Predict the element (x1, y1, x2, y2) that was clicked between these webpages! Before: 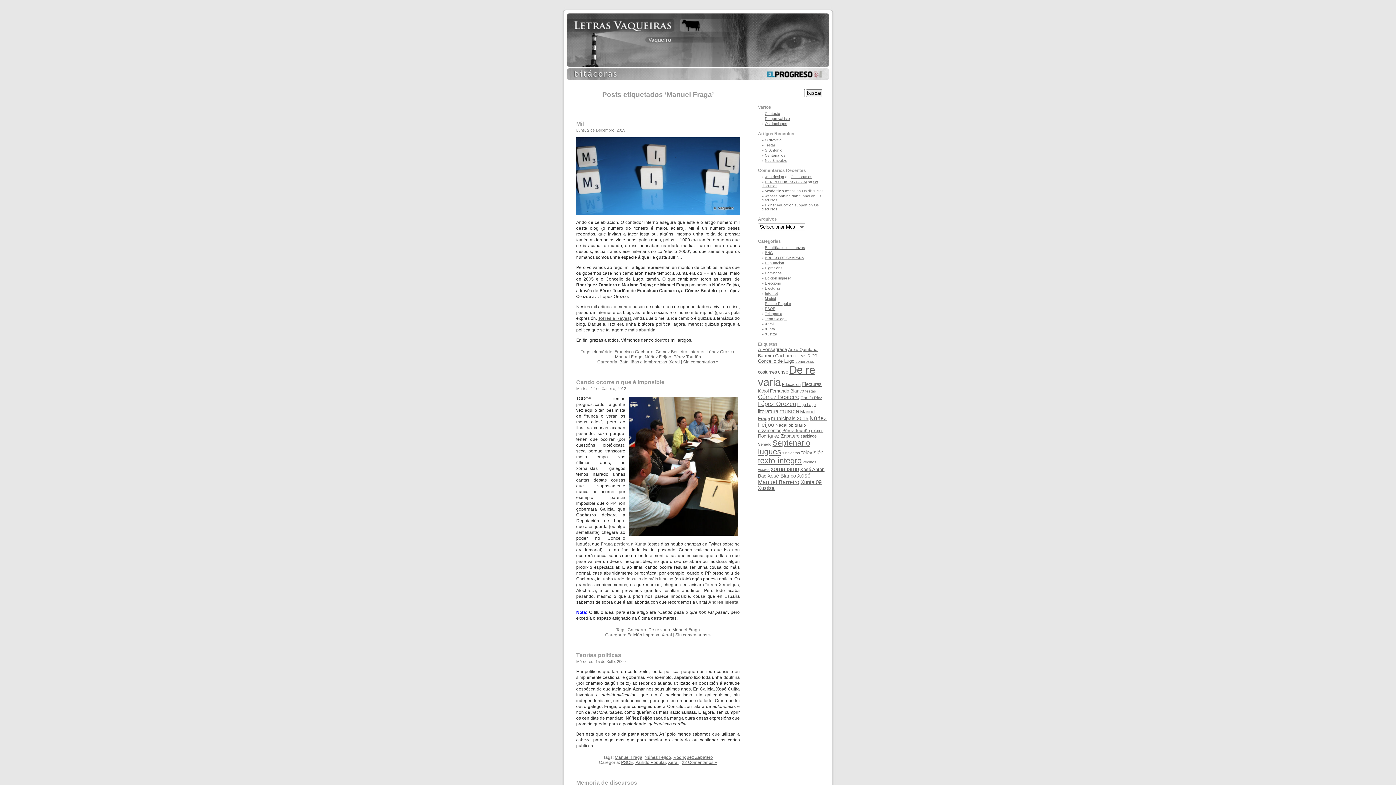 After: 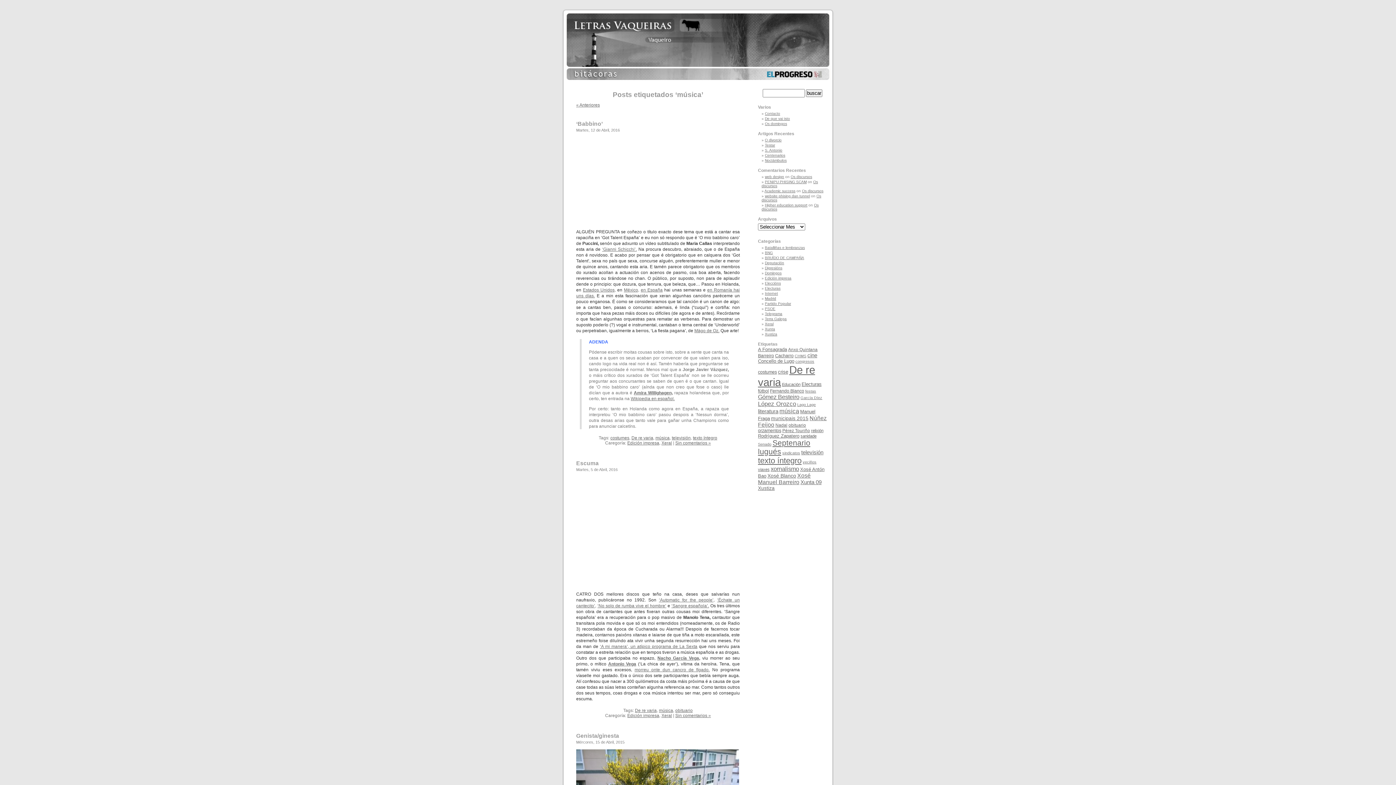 Action: label: música bbox: (779, 408, 799, 414)